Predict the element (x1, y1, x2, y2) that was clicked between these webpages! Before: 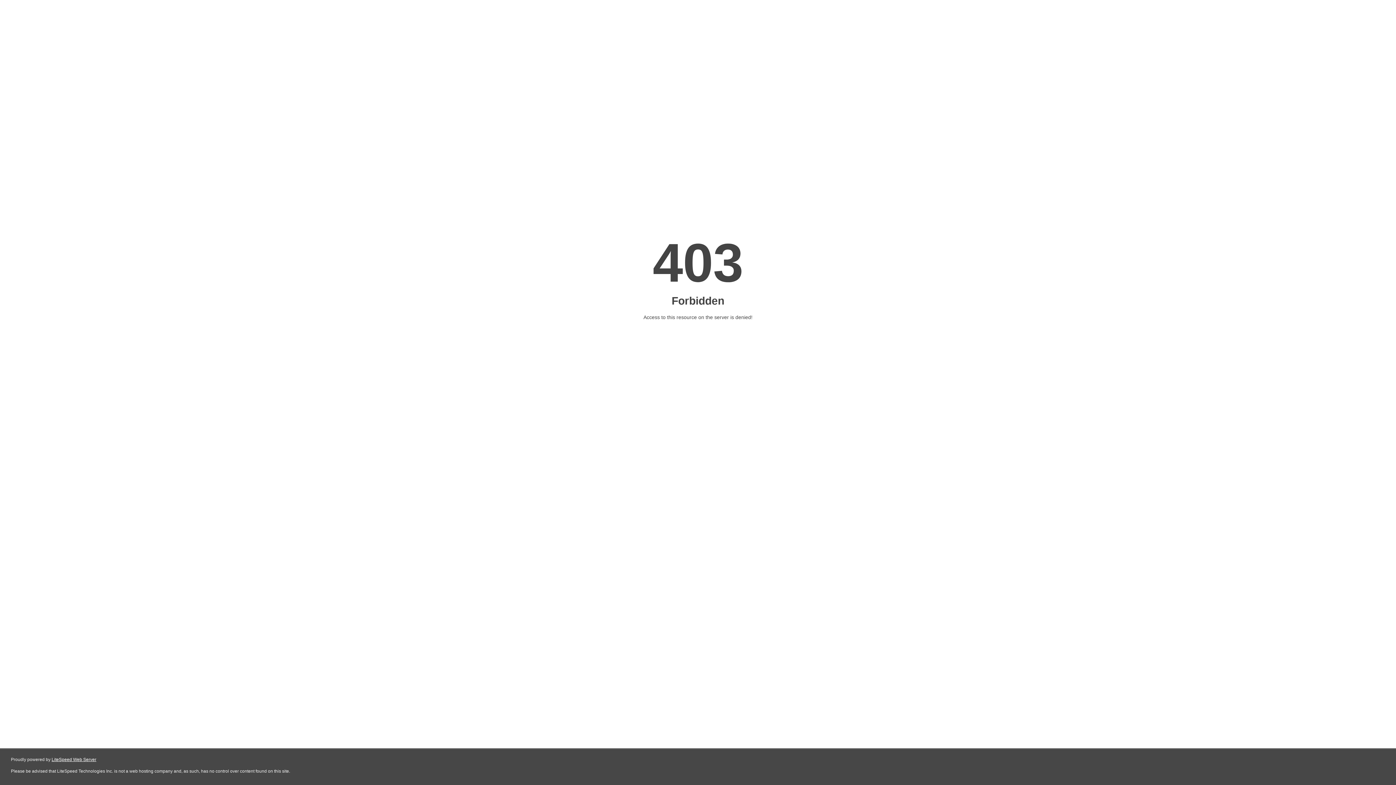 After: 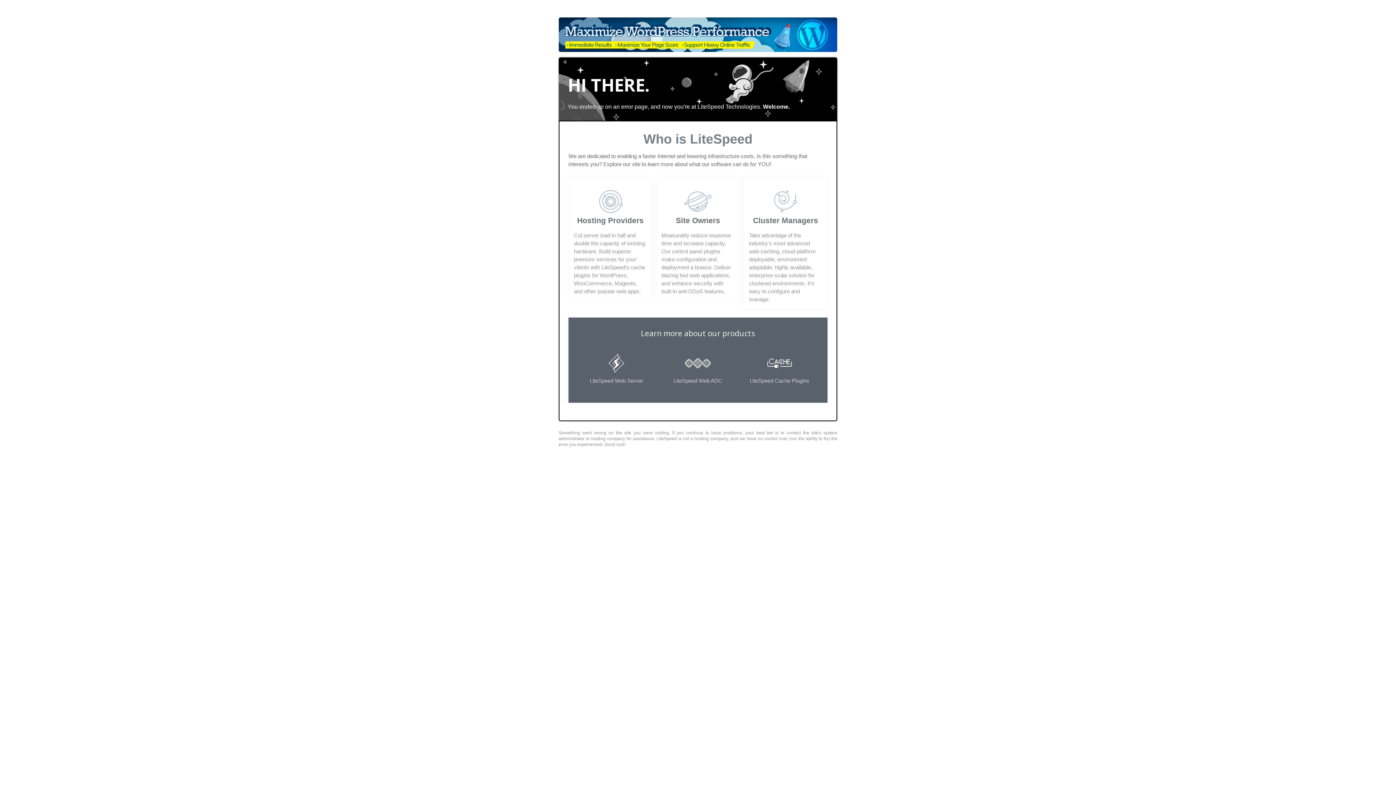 Action: bbox: (51, 757, 96, 762) label: LiteSpeed Web Server